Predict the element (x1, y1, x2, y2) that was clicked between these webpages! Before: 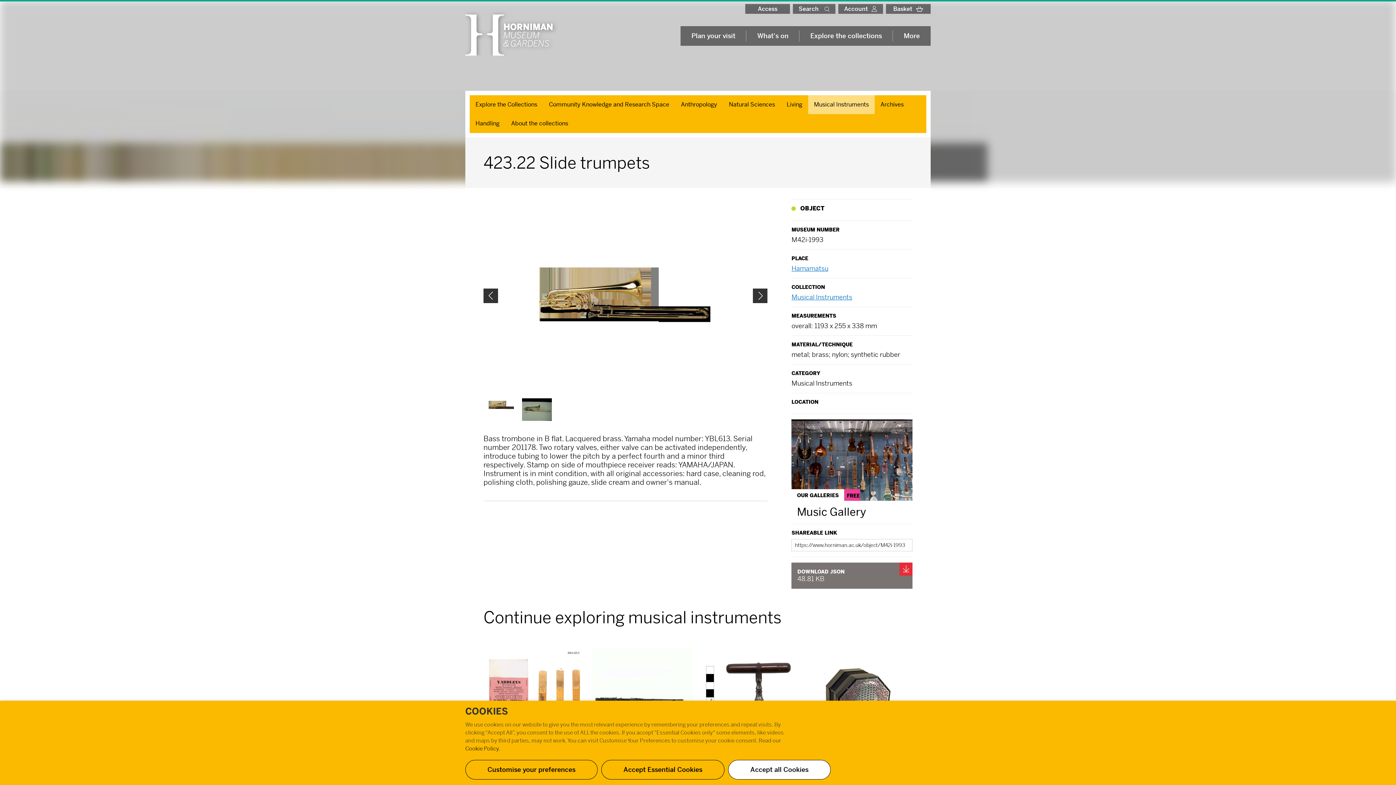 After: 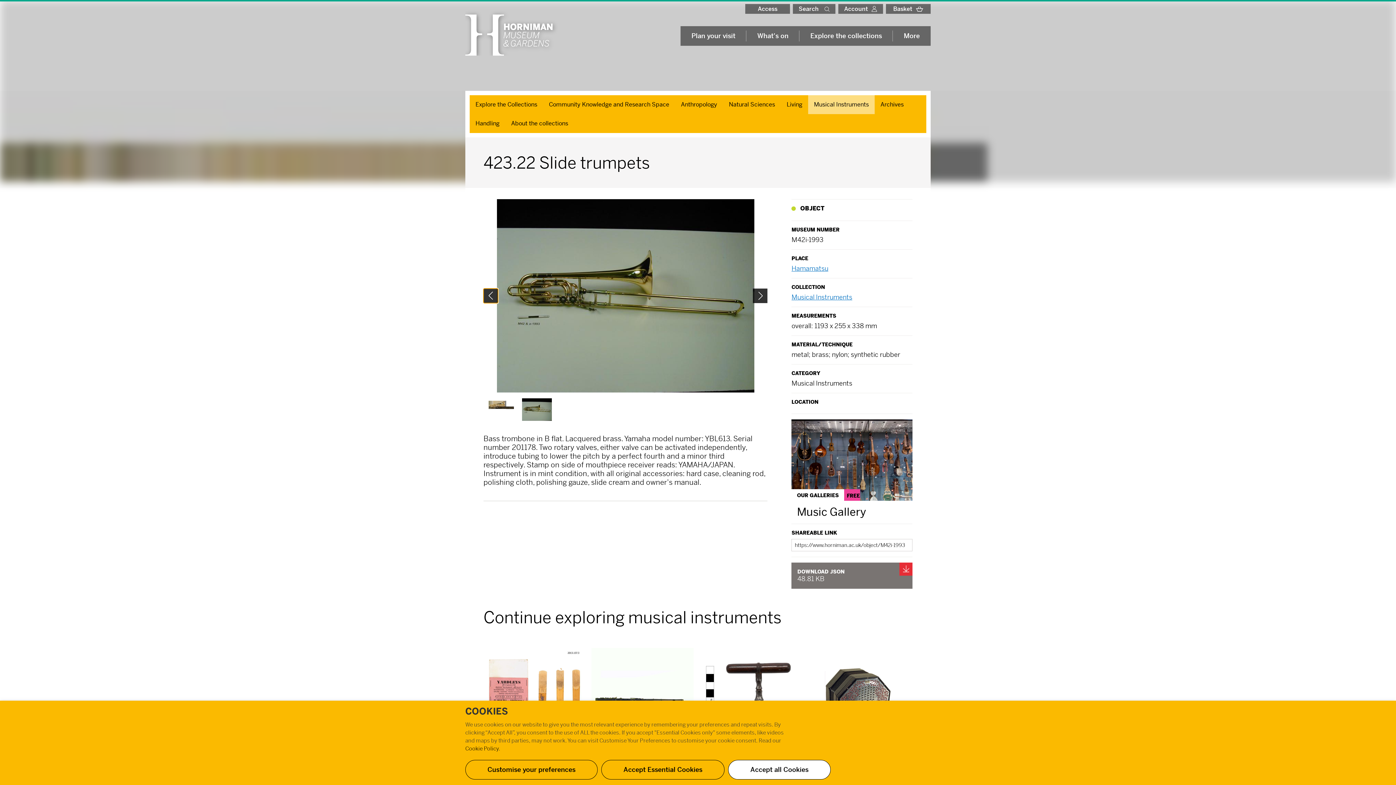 Action: label: Previous bbox: (483, 288, 498, 303)